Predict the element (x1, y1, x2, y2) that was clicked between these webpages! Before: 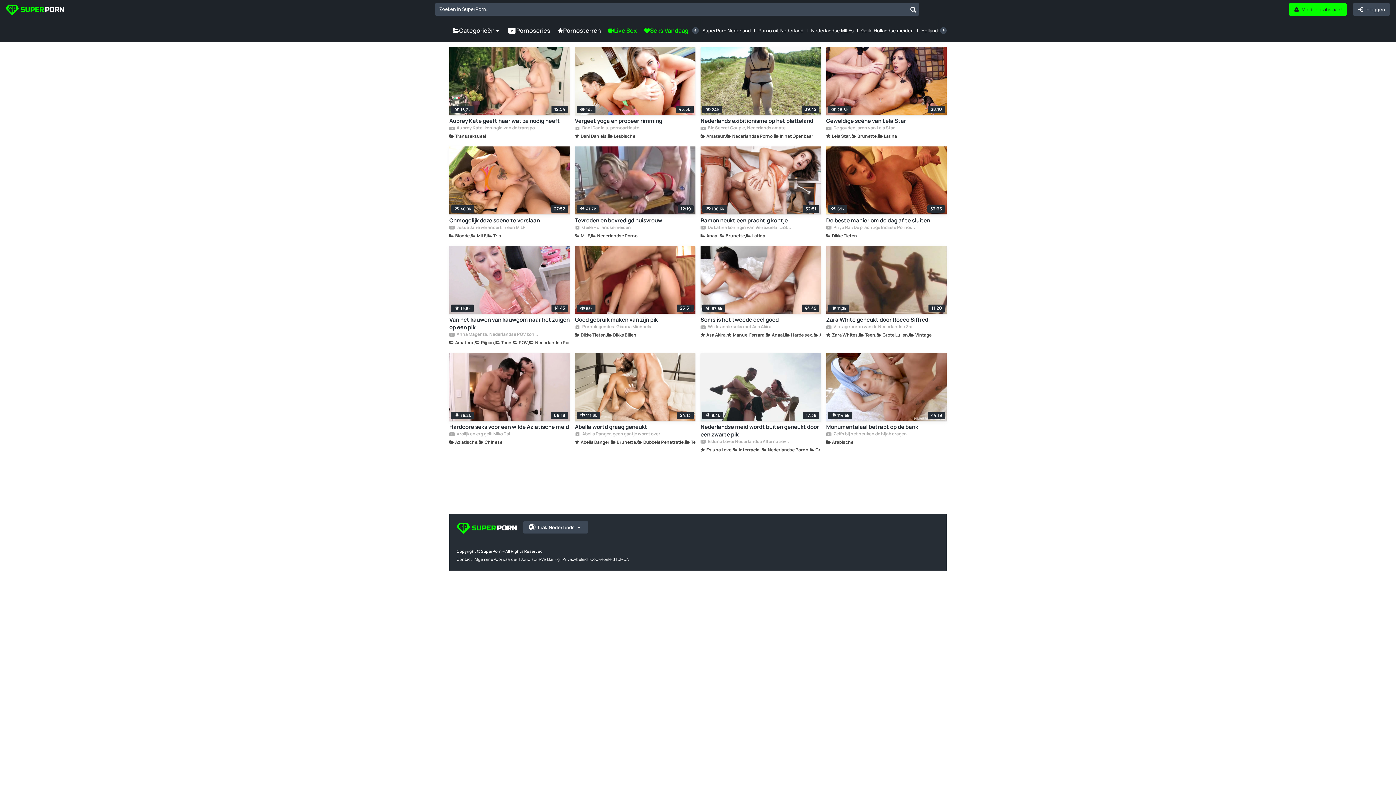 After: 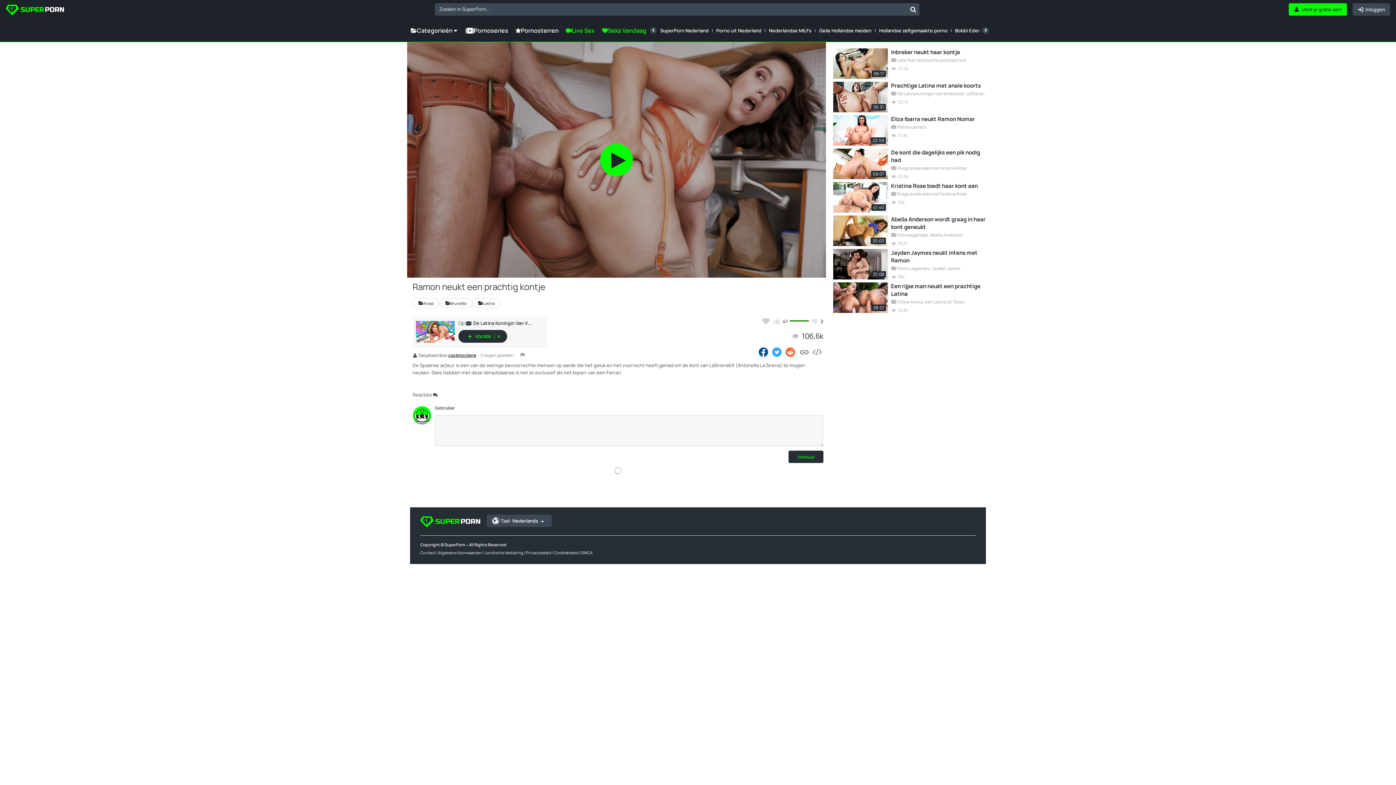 Action: label: 52:51
106,6k bbox: (700, 146, 821, 214)